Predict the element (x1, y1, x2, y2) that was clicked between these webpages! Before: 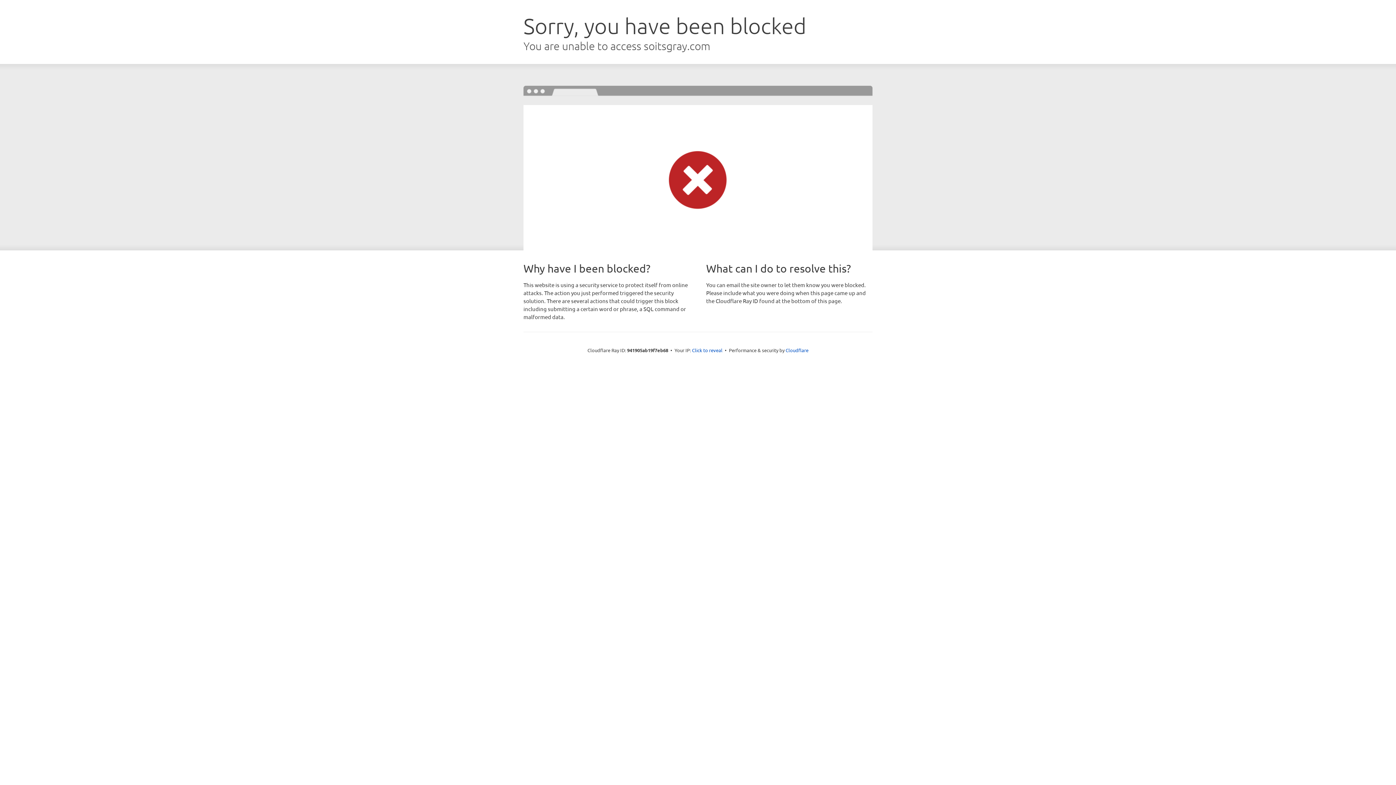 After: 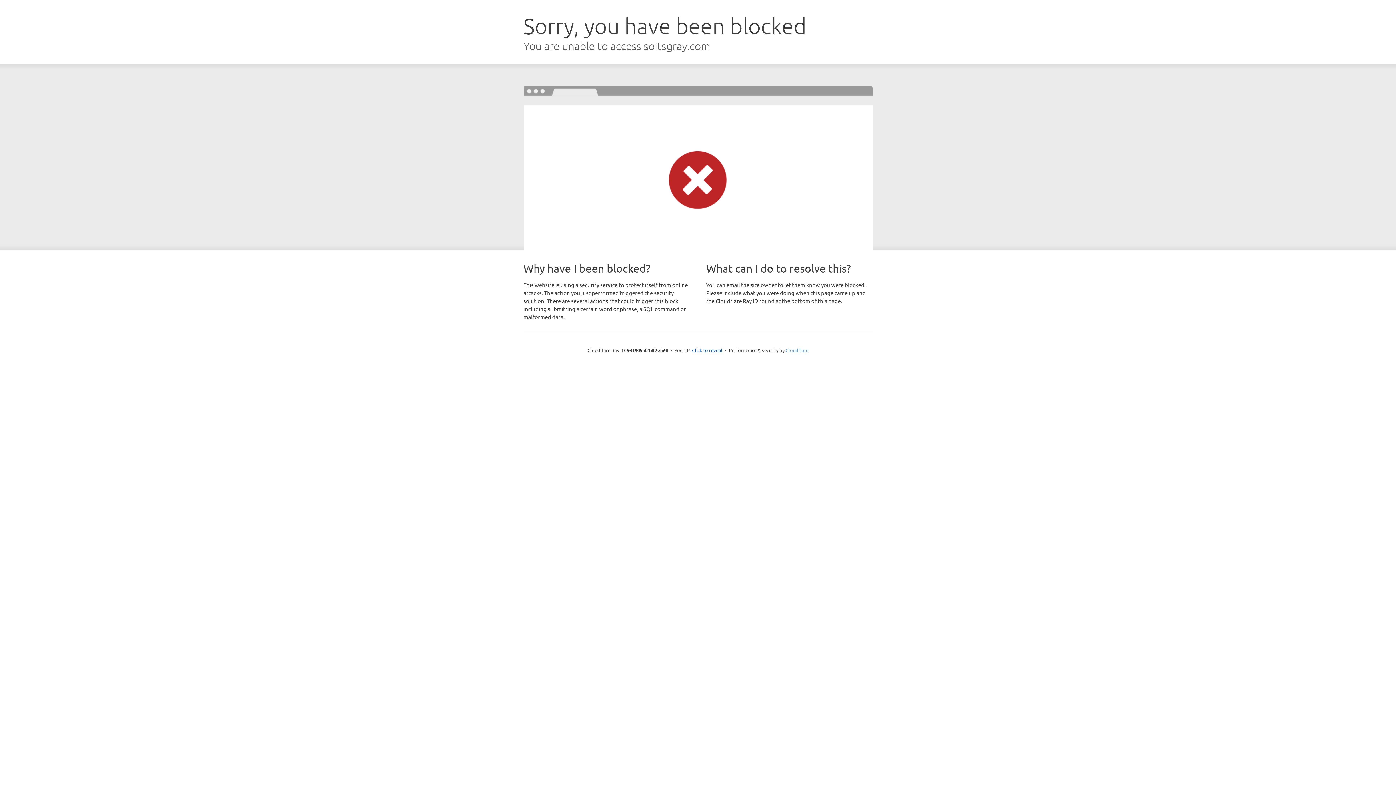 Action: label: Cloudflare bbox: (785, 347, 808, 353)